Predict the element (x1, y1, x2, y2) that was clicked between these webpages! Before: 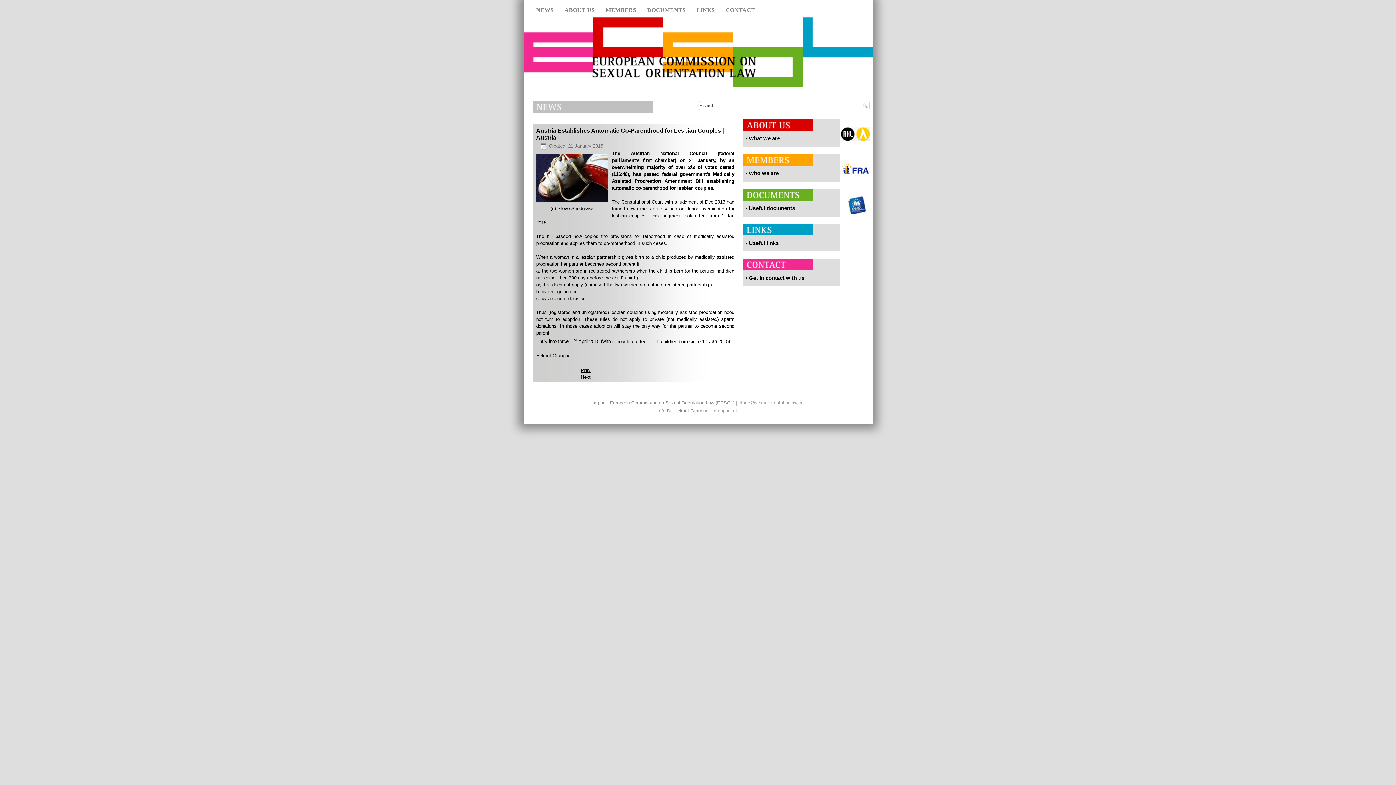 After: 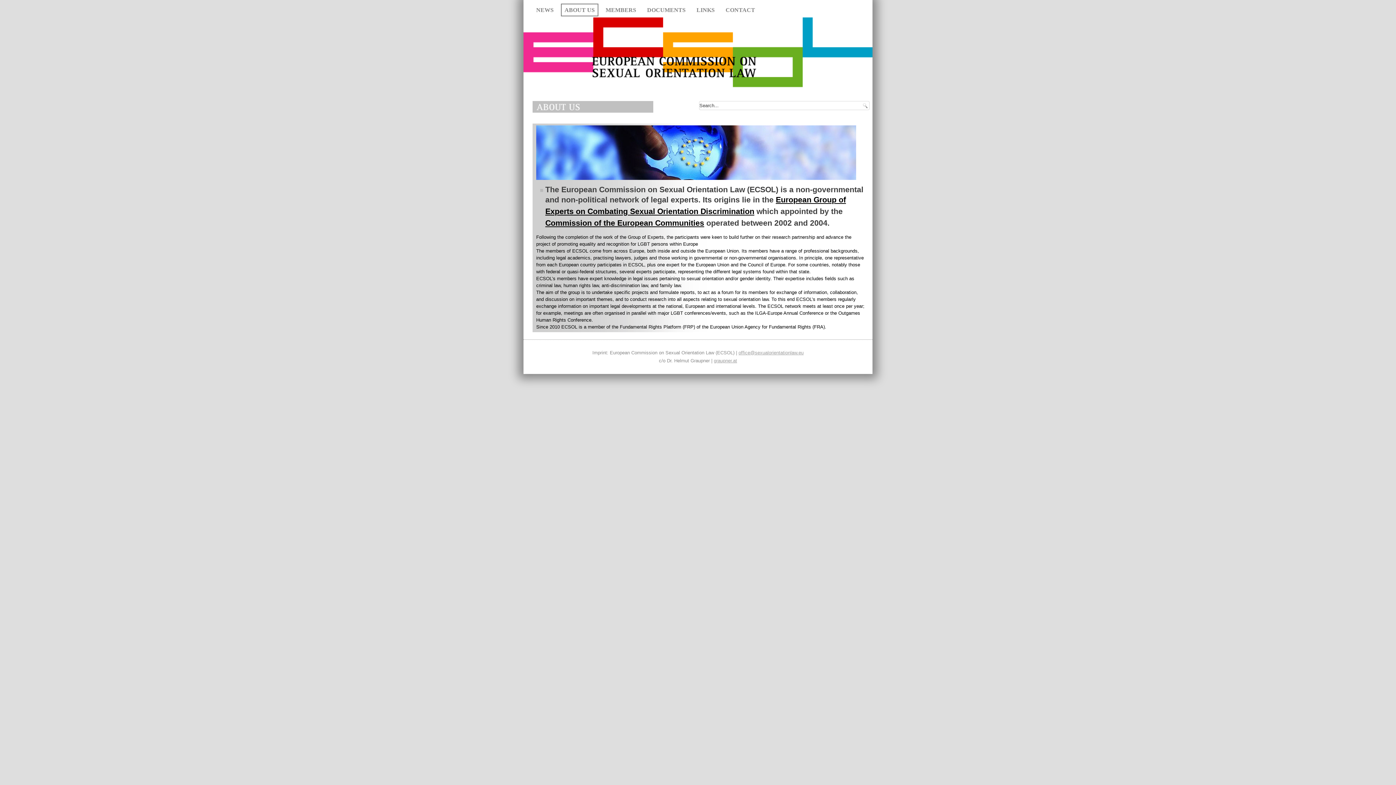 Action: label: ABOUT US bbox: (561, 3, 598, 16)